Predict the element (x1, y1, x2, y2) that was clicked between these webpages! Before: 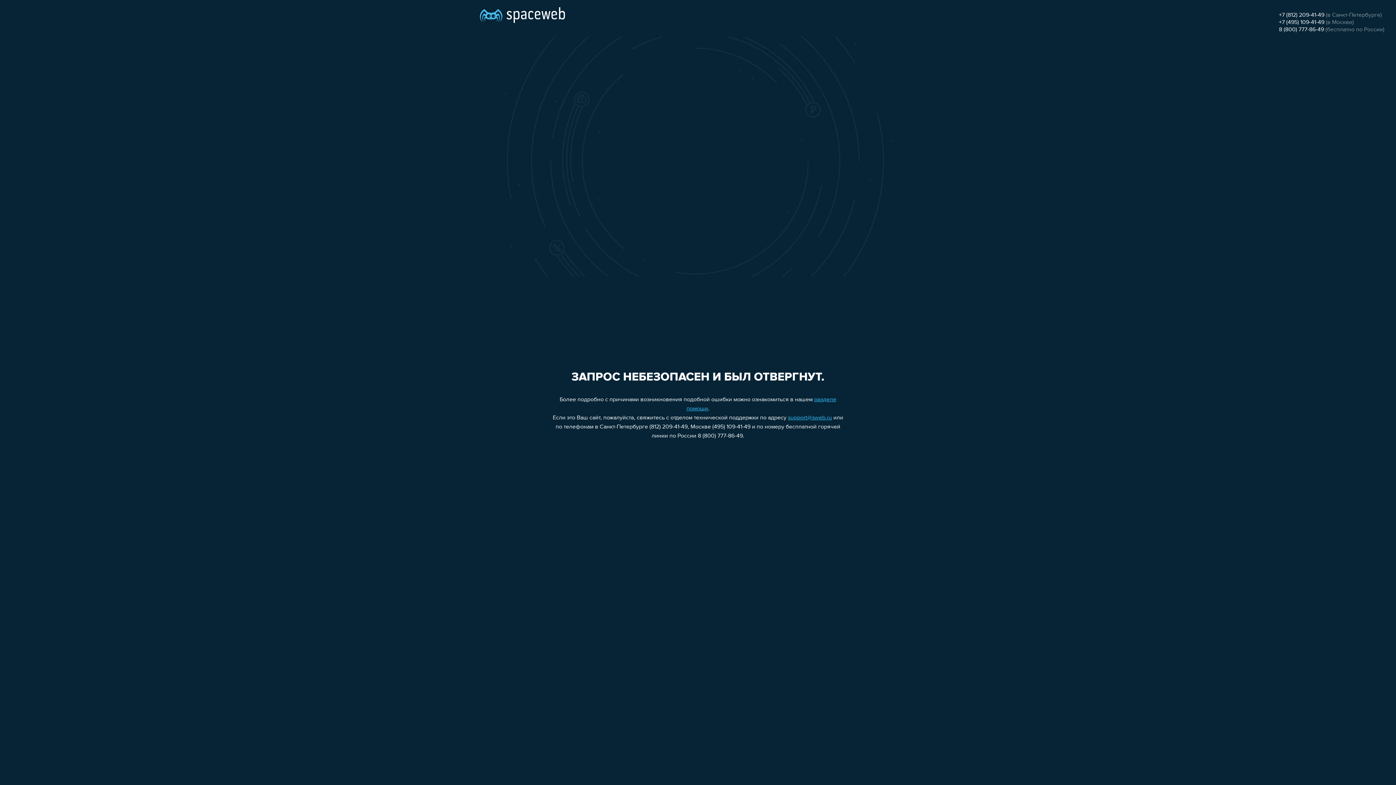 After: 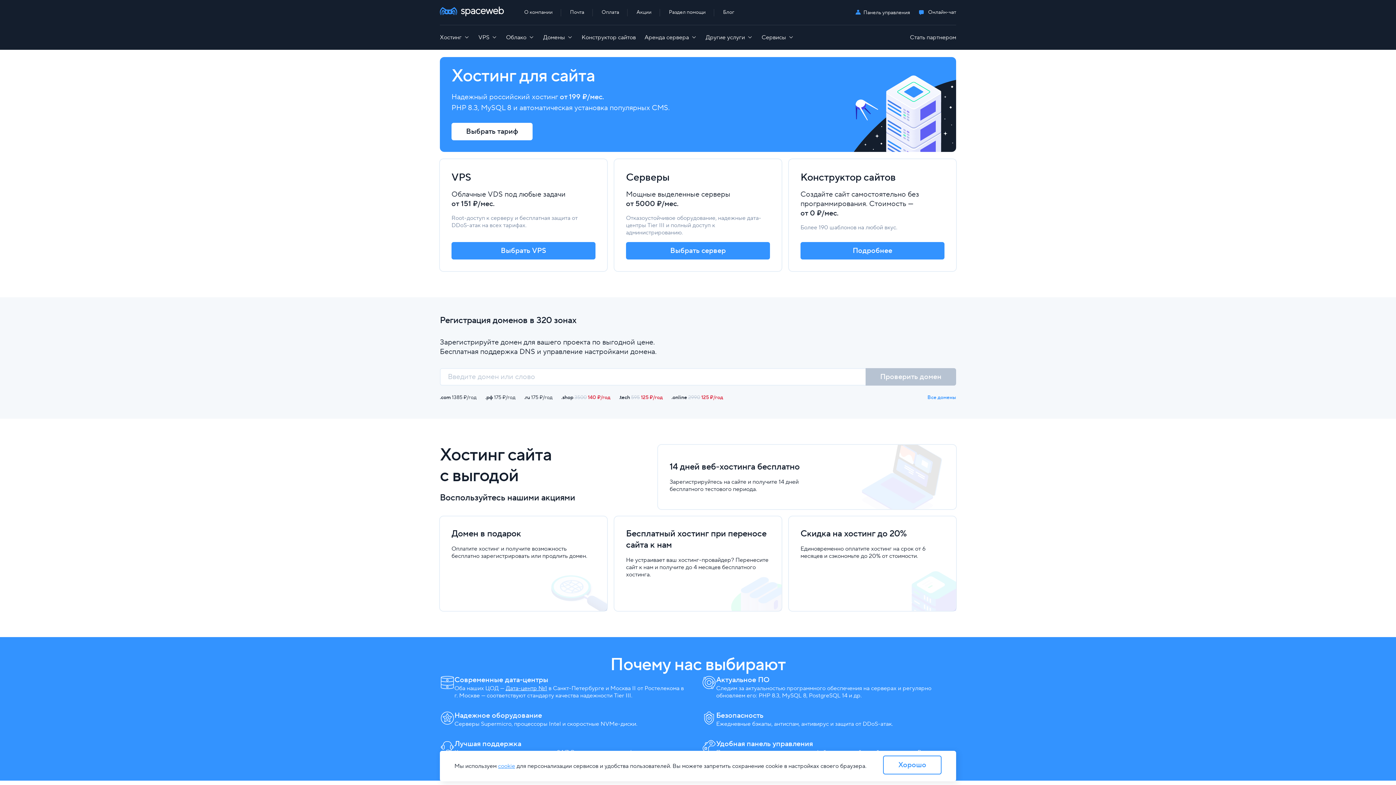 Action: bbox: (480, 0, 565, 25)